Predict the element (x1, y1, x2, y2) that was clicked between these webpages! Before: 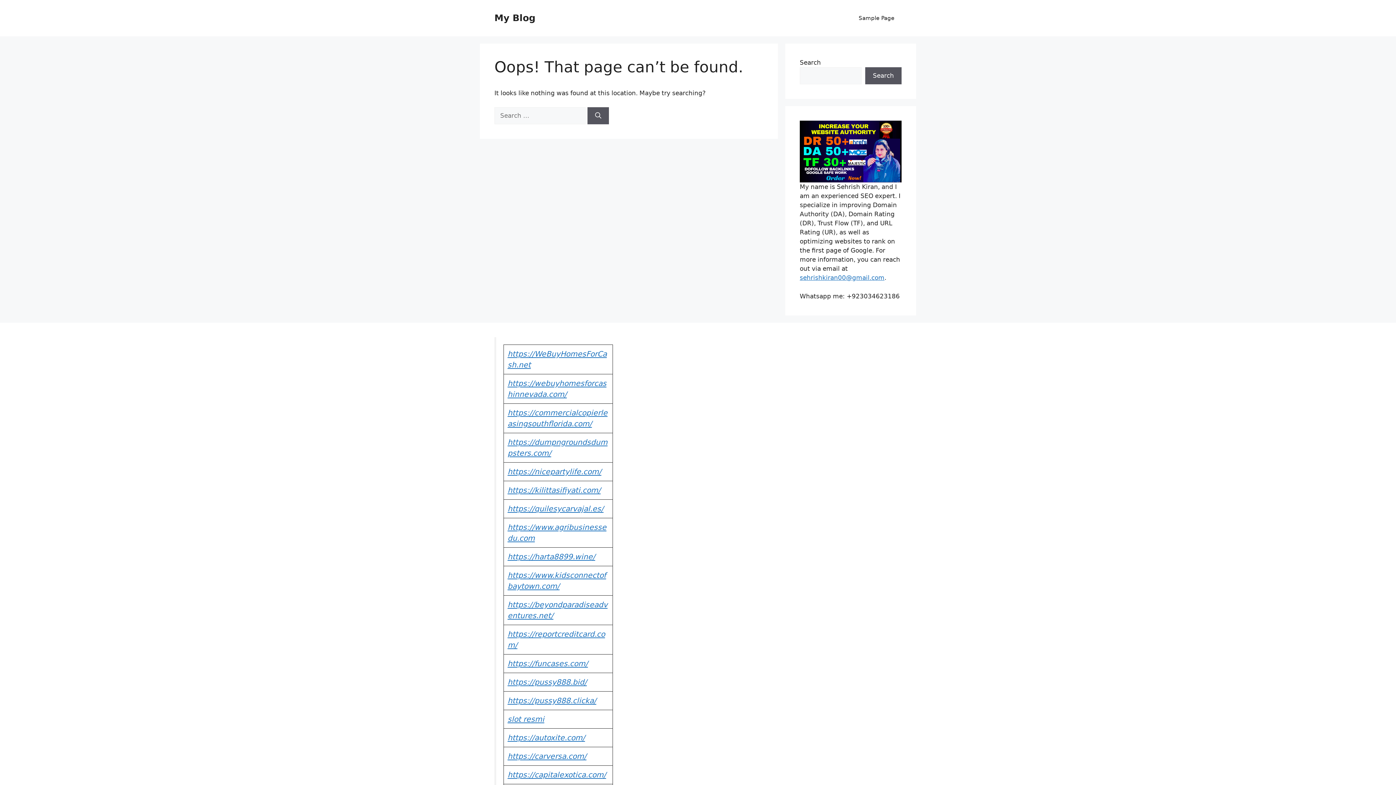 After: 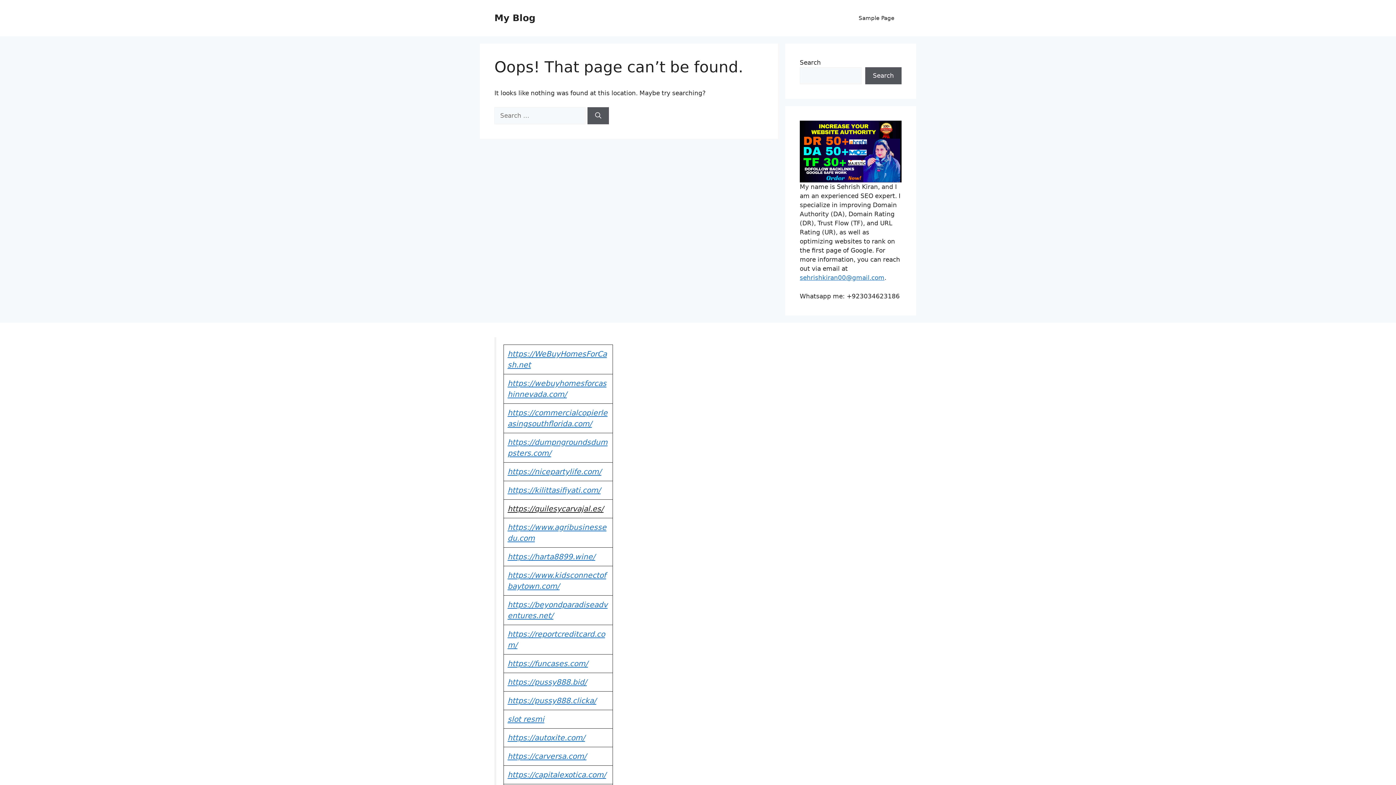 Action: label: https://quilesycarvajal.es/ bbox: (507, 504, 603, 513)